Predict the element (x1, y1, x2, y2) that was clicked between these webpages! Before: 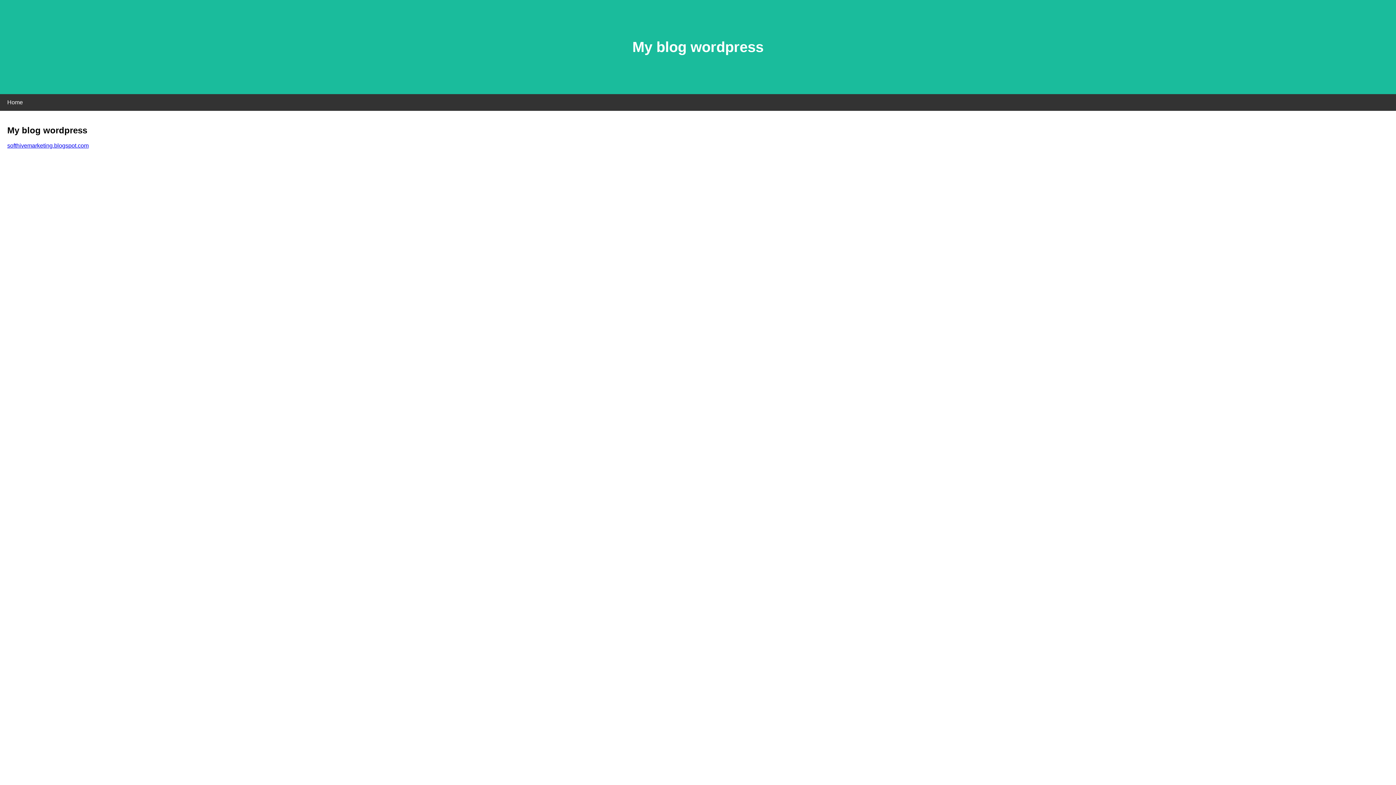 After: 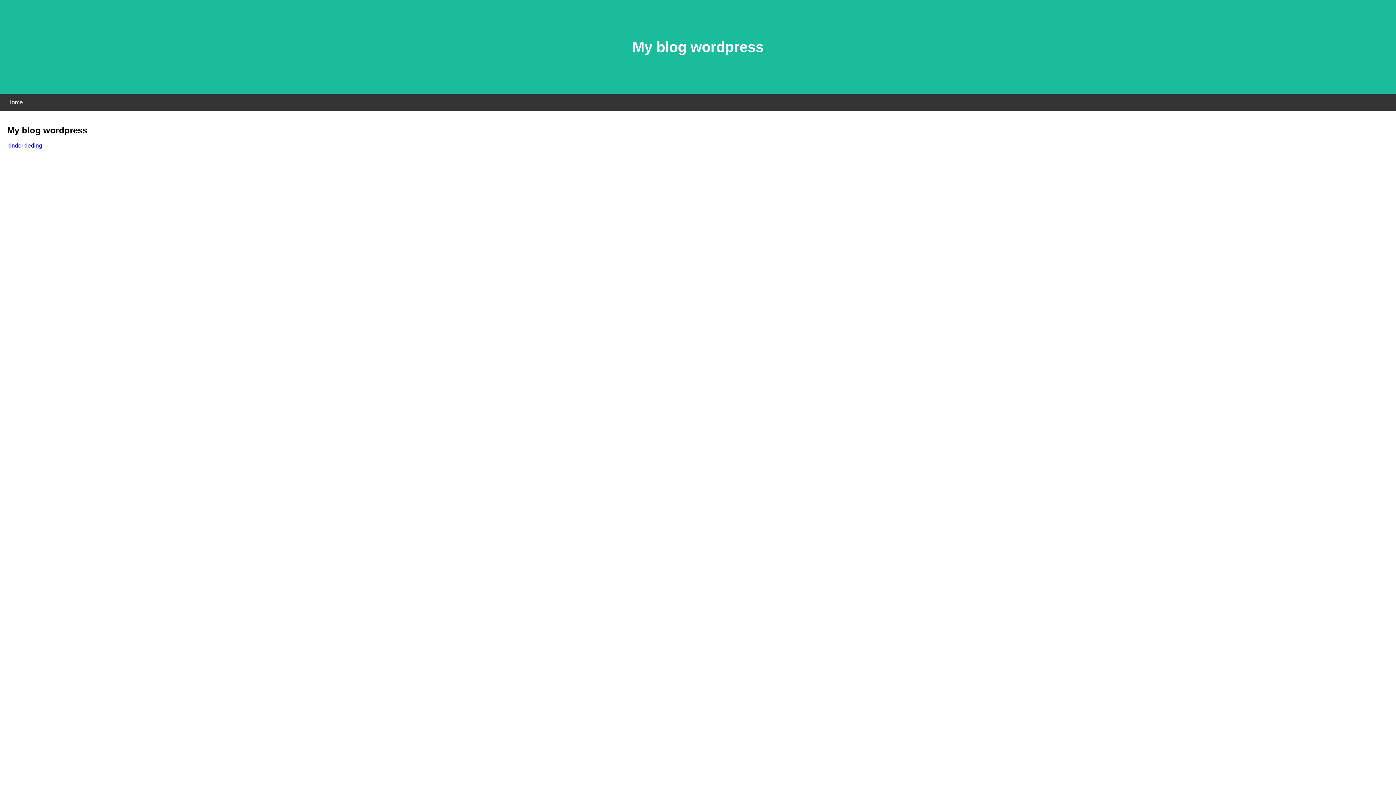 Action: bbox: (7, 142, 88, 148) label: softhivemarketing.blogspot.com